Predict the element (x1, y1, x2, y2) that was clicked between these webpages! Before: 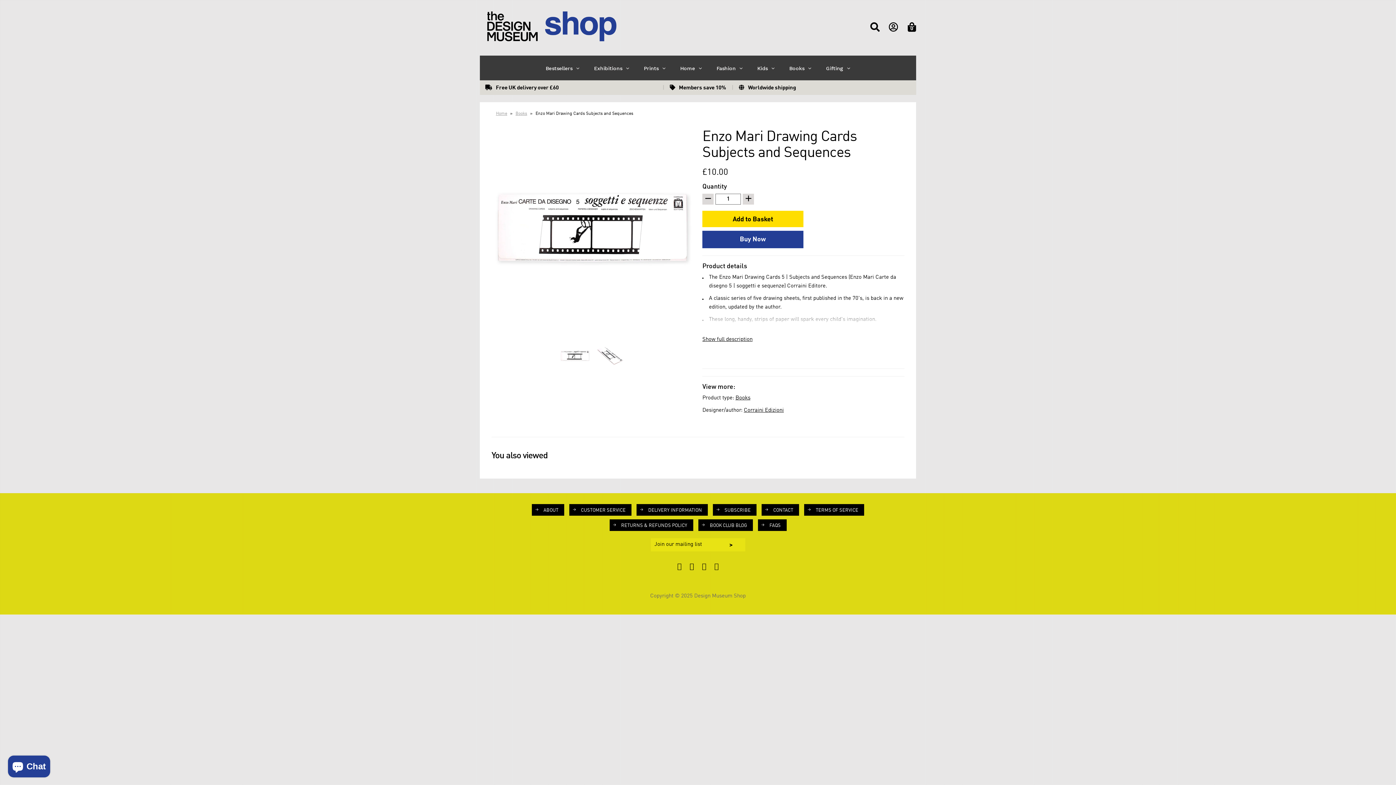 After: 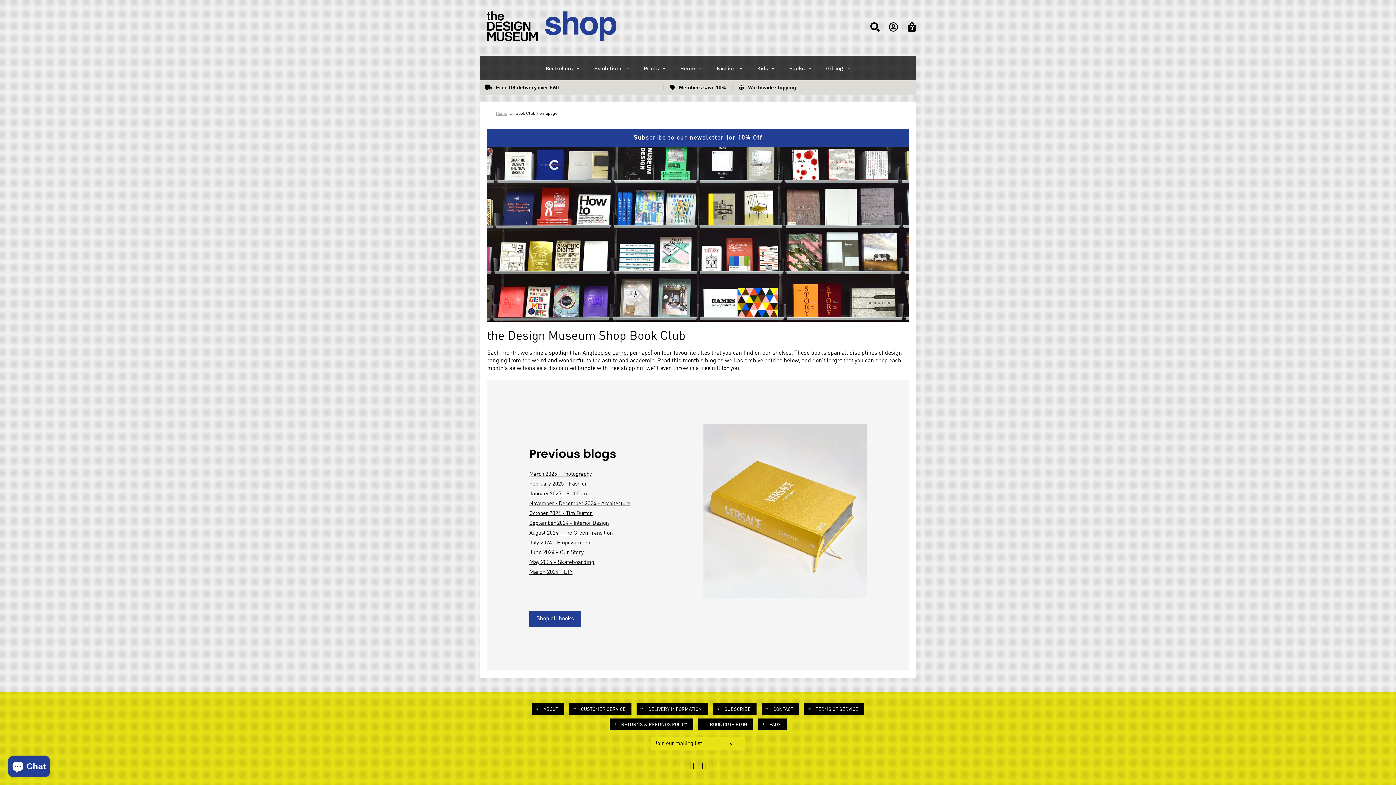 Action: label: BOOK CLUB BLOG bbox: (698, 519, 752, 531)